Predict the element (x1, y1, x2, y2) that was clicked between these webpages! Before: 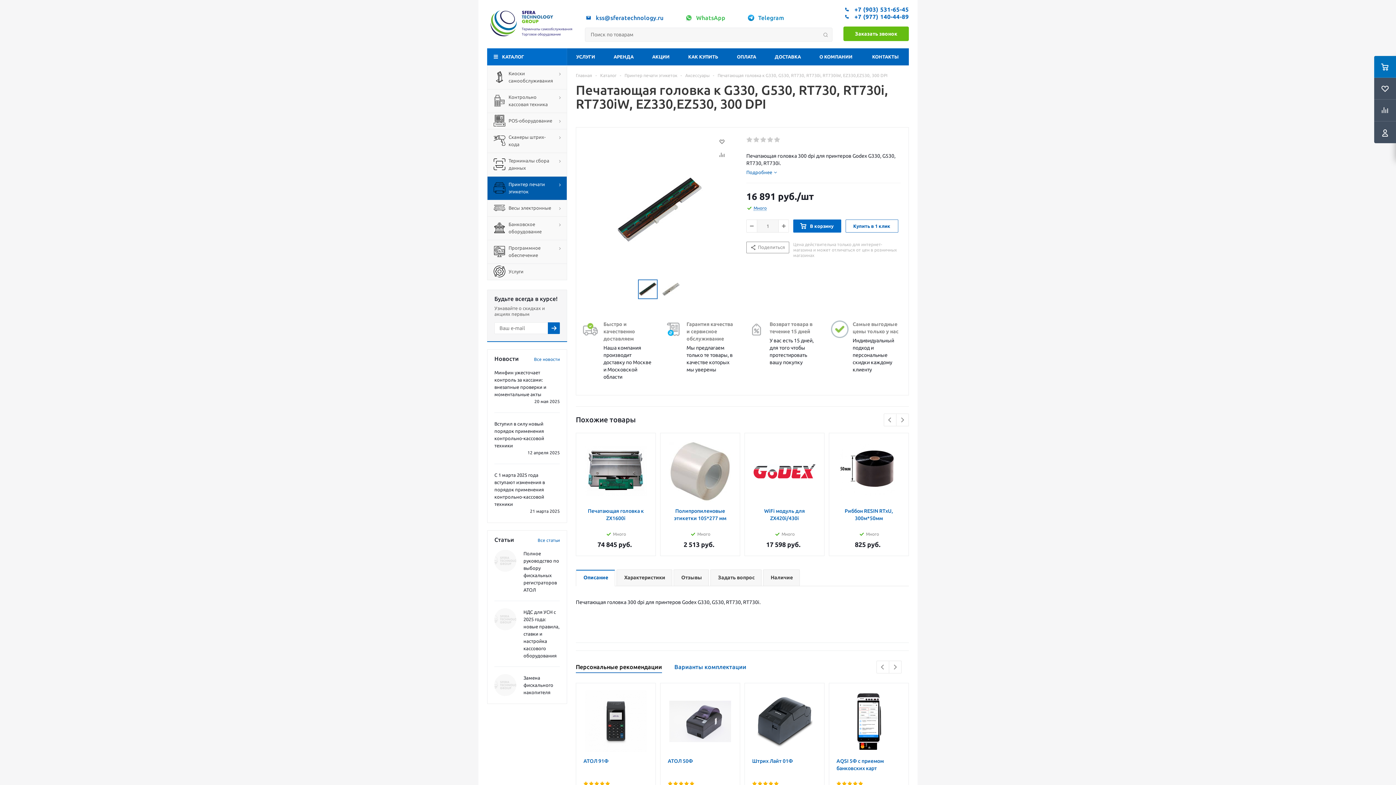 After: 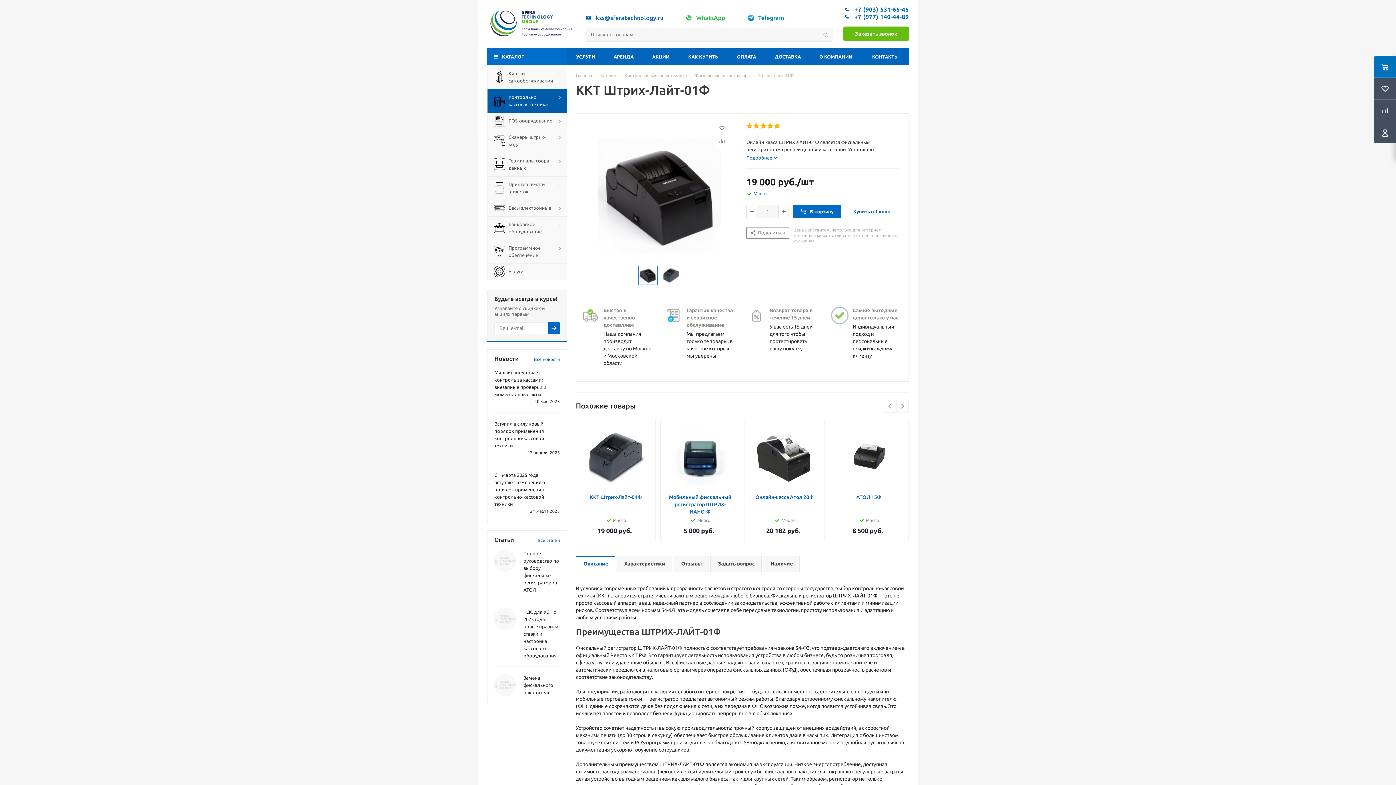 Action: bbox: (752, 757, 817, 765) label: Штрих Лайт 01Ф